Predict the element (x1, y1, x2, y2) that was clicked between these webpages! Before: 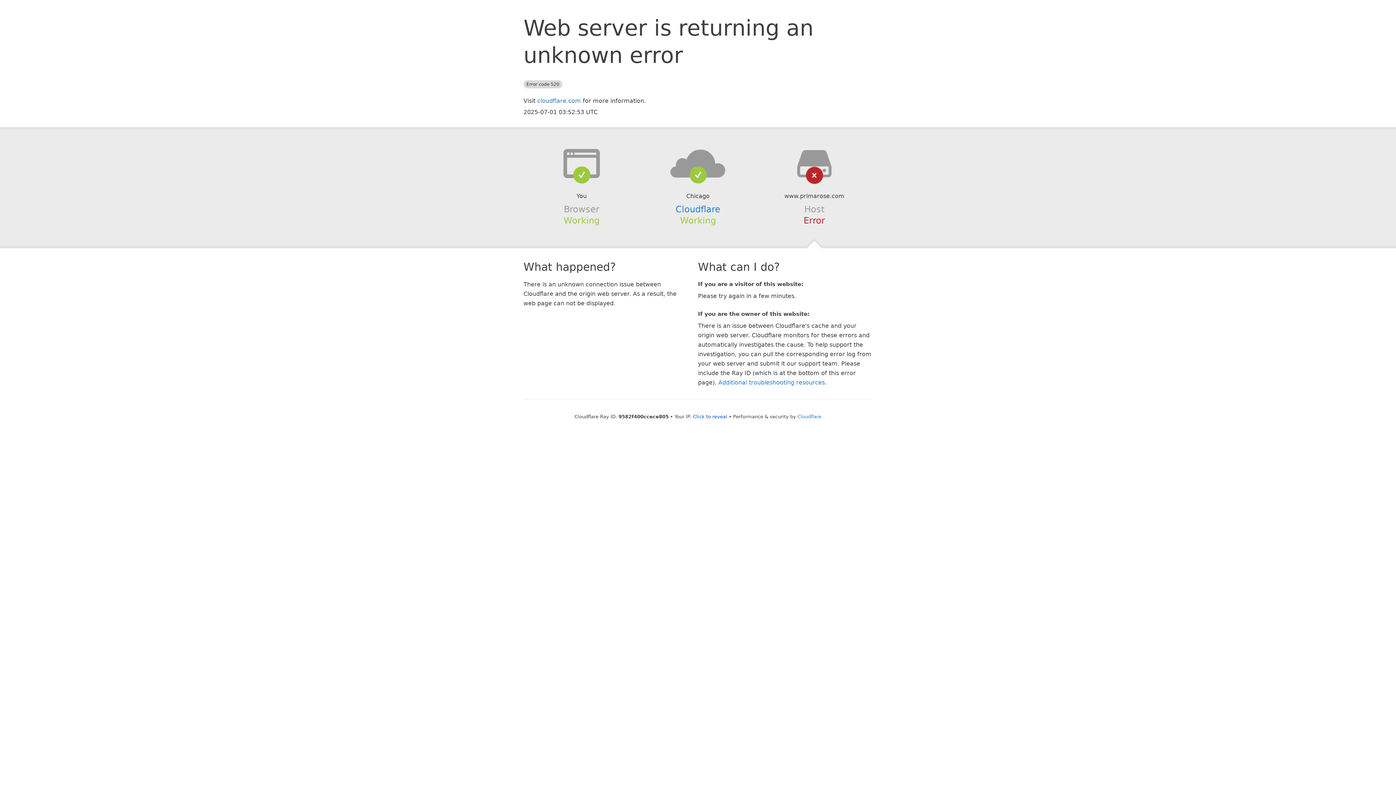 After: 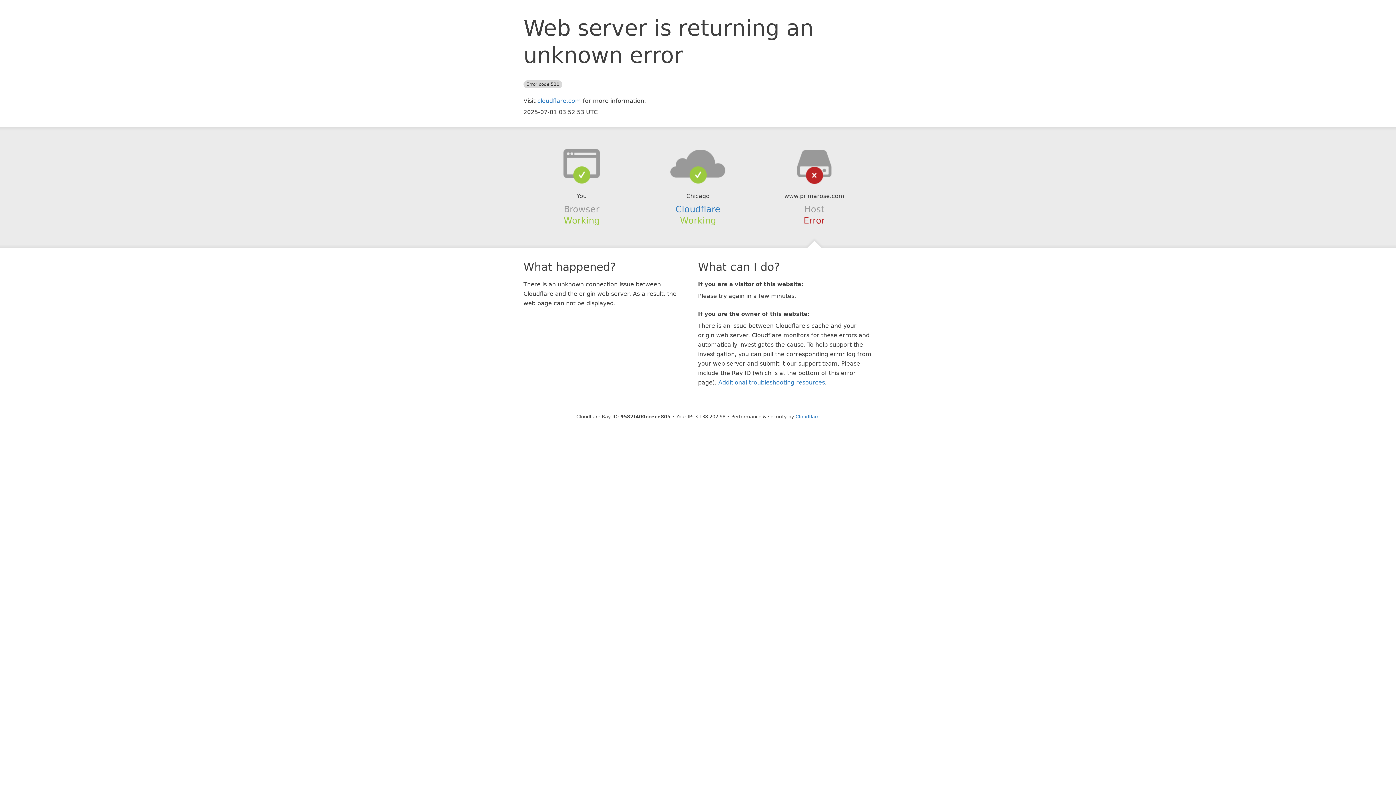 Action: bbox: (693, 414, 727, 419) label: Click to reveal